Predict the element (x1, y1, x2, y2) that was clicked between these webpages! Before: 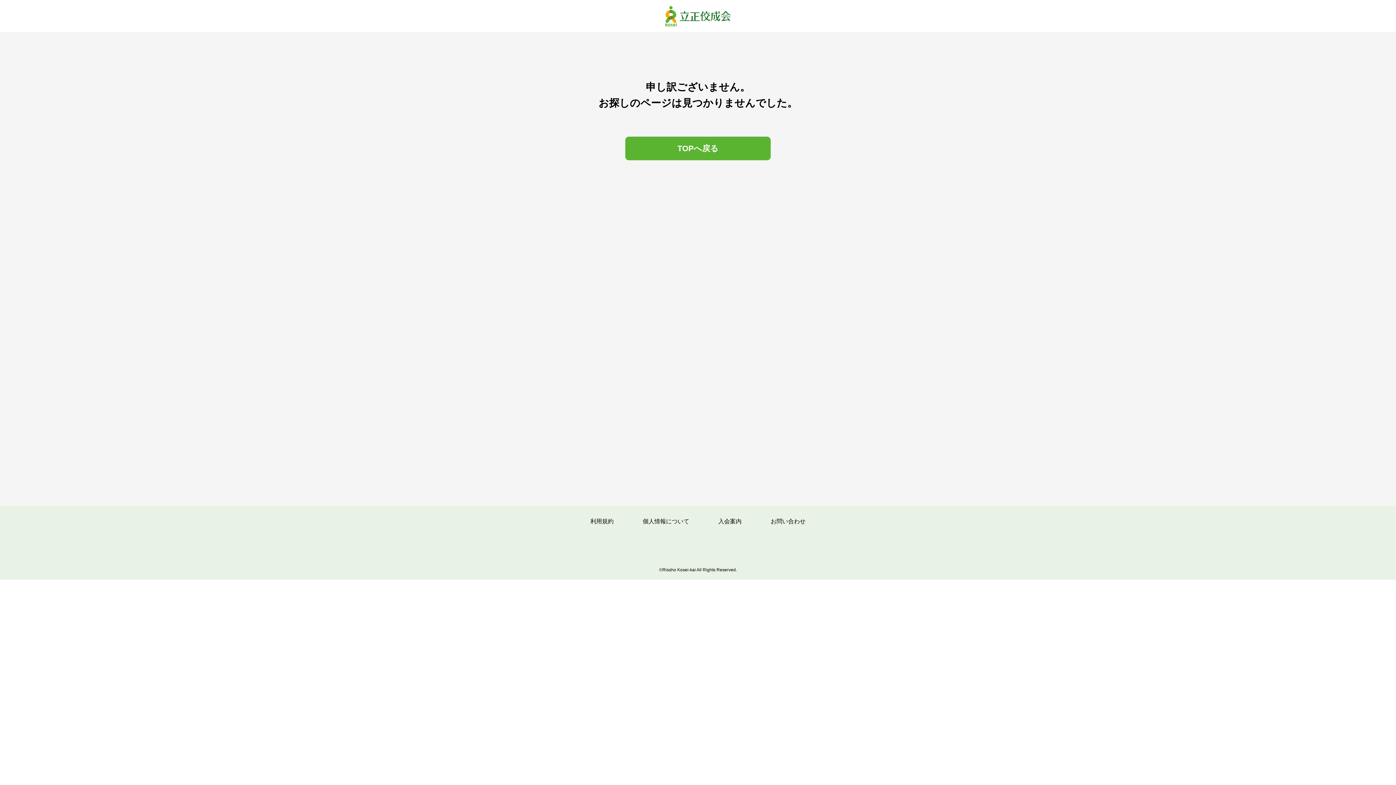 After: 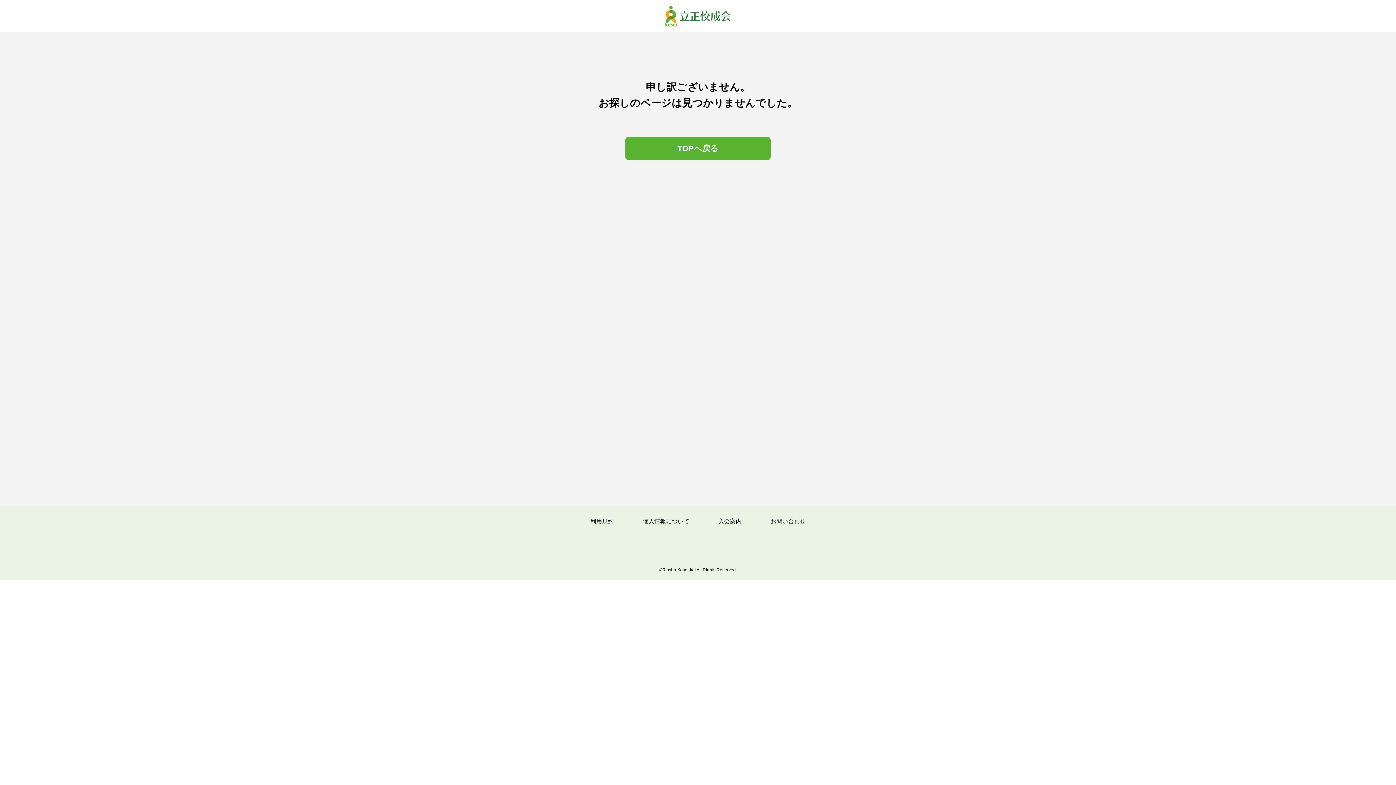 Action: bbox: (770, 518, 805, 524) label: お問い合わせ